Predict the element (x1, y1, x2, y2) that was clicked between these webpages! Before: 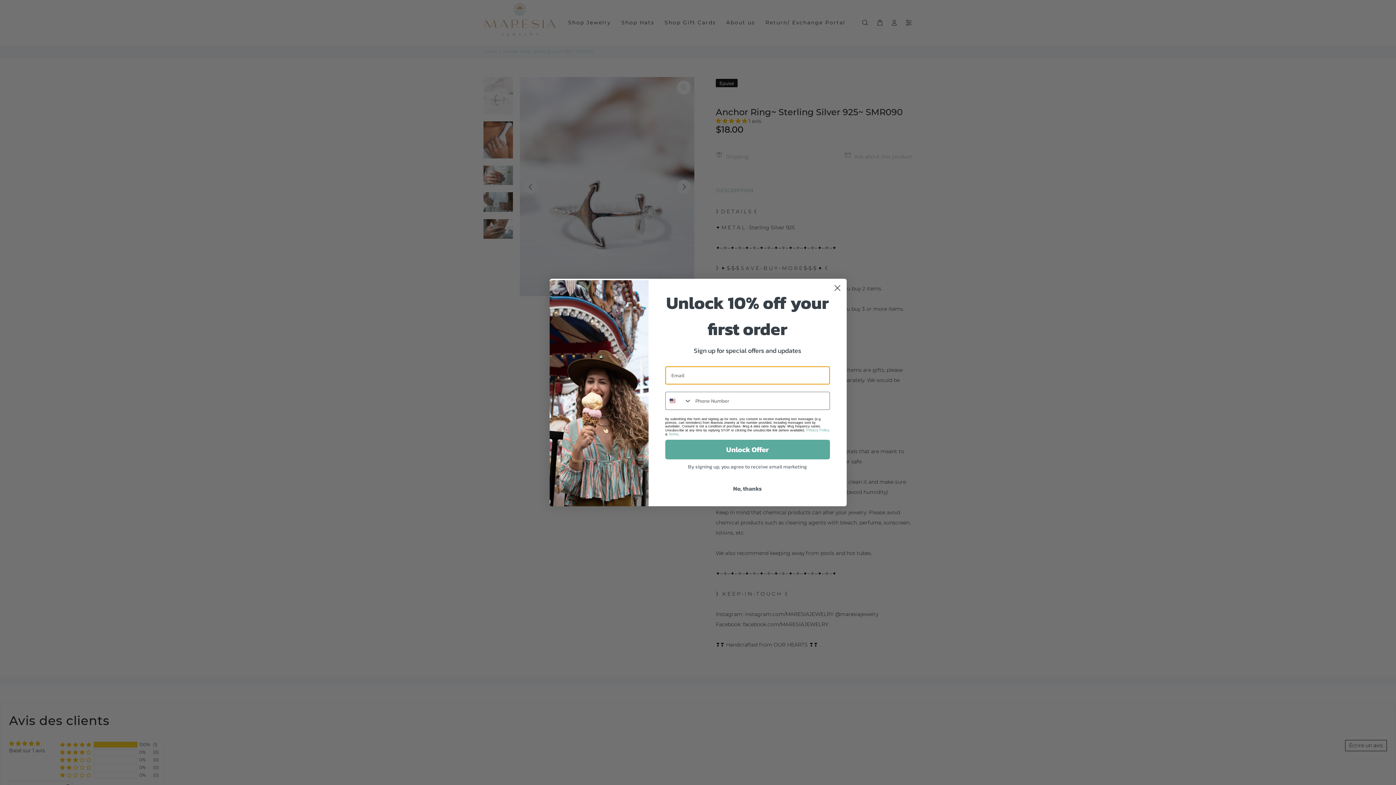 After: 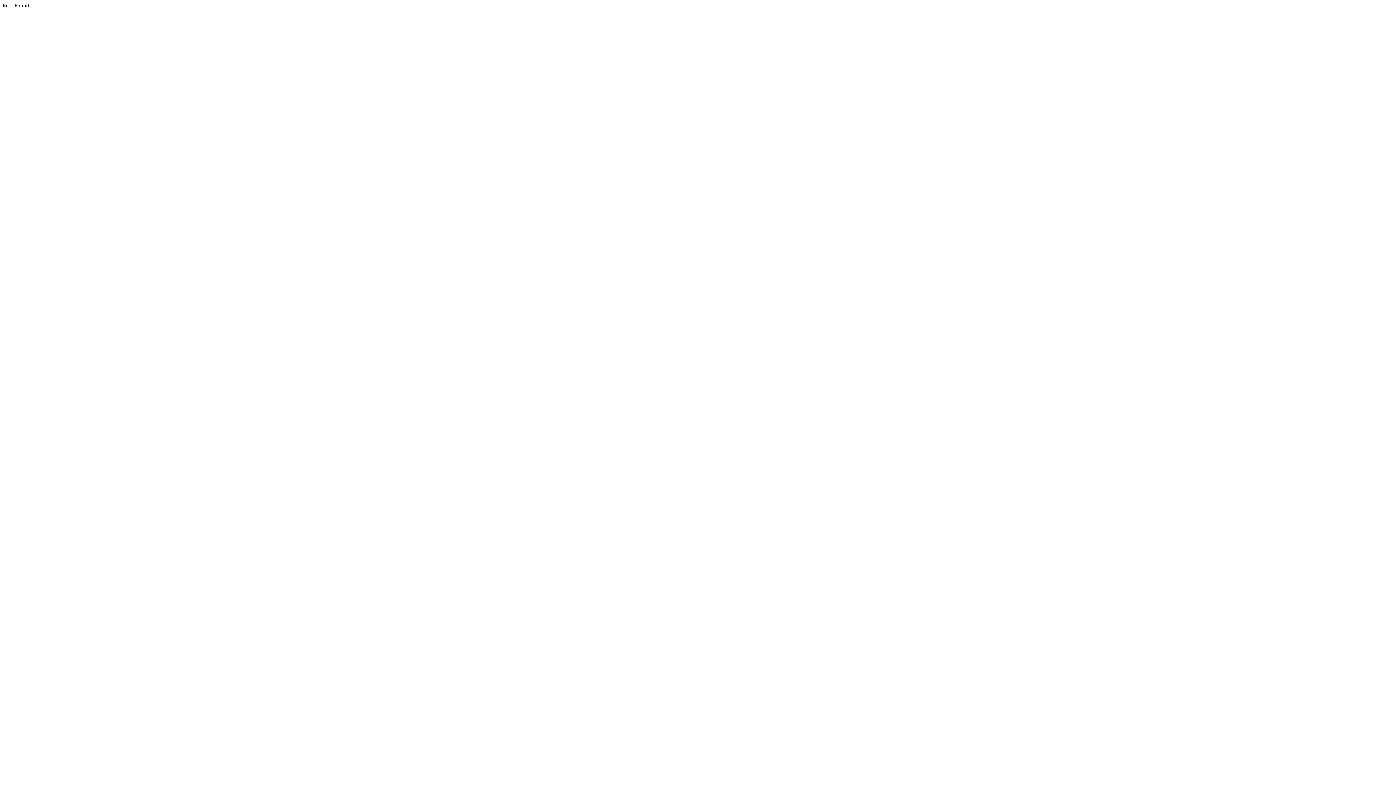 Action: bbox: (806, 433, 829, 437) label: Privacy Policy